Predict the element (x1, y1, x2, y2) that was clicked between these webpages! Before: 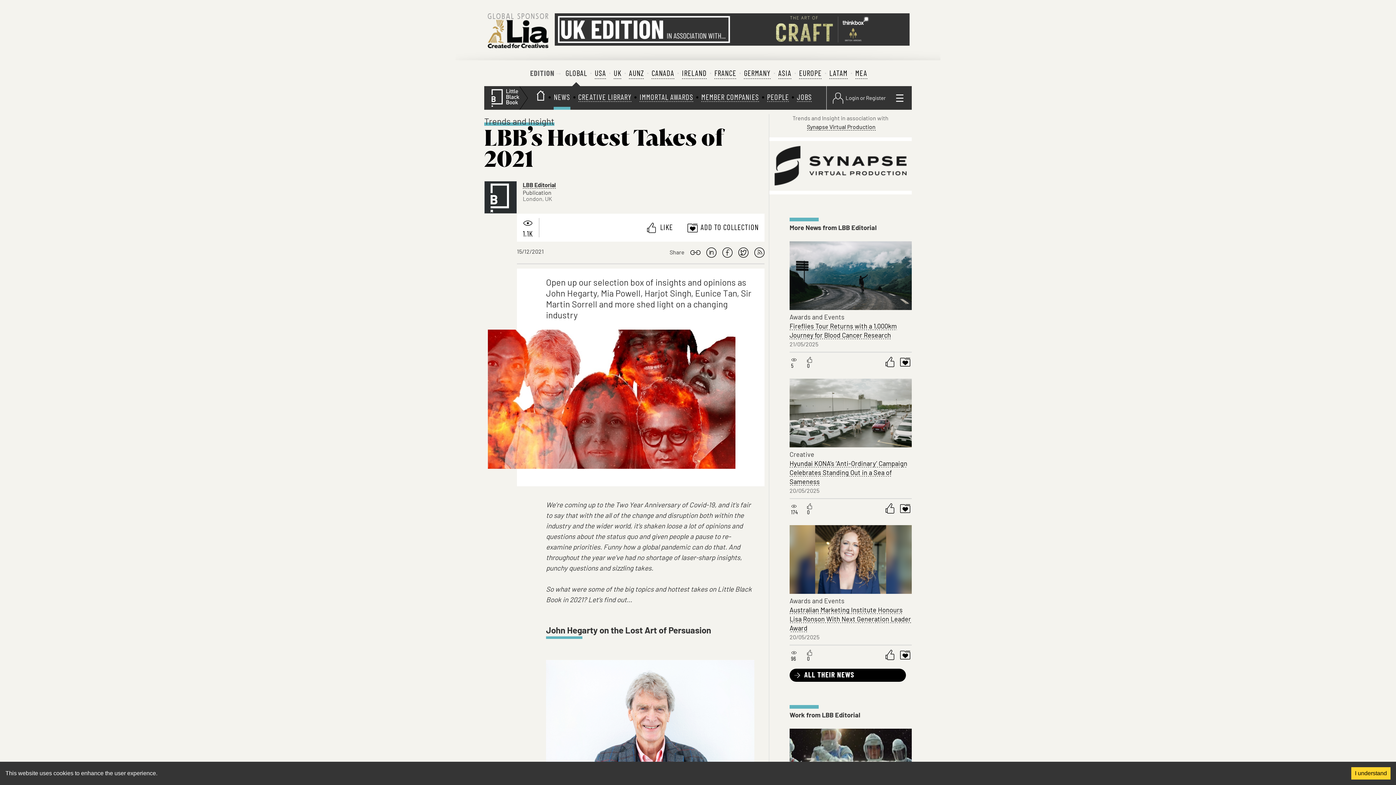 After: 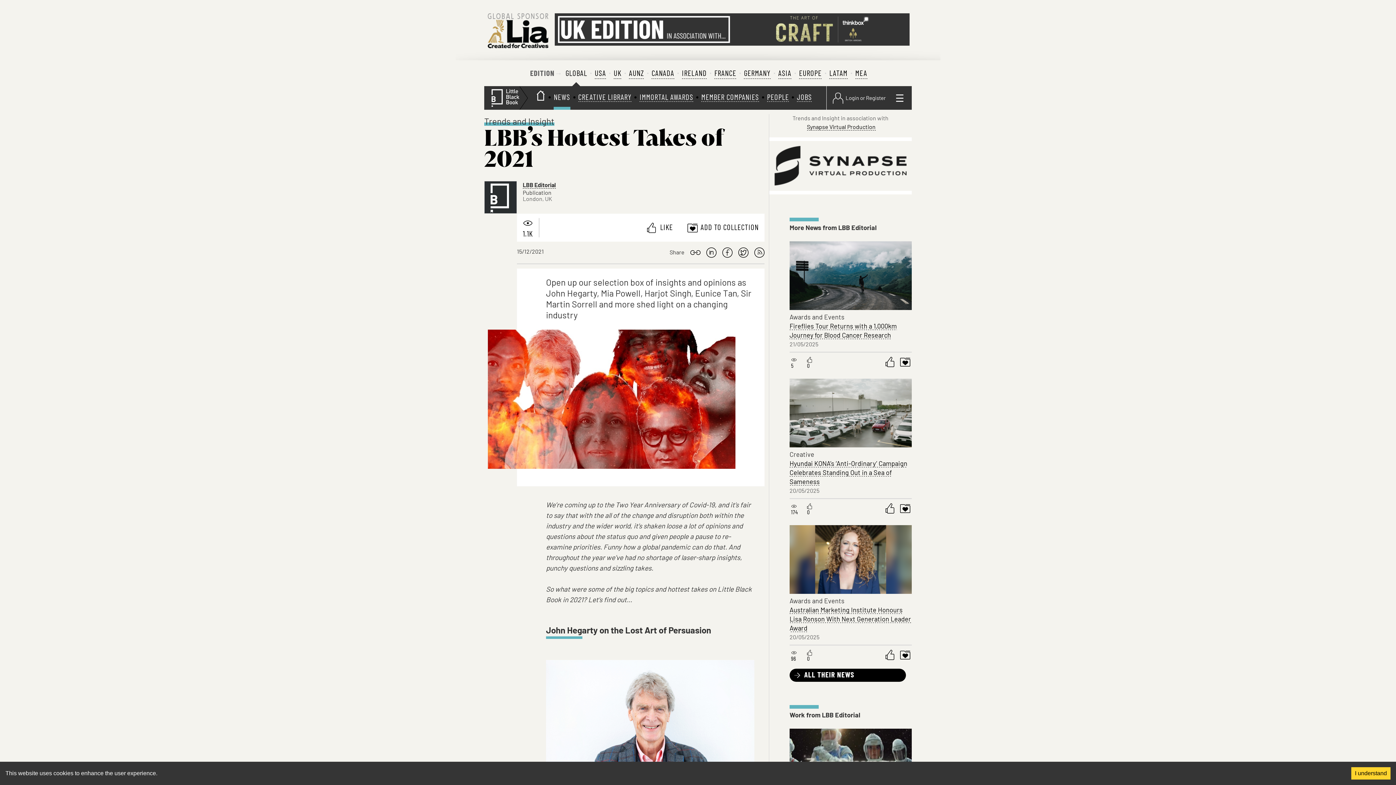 Action: bbox: (554, 11, 909, 47)